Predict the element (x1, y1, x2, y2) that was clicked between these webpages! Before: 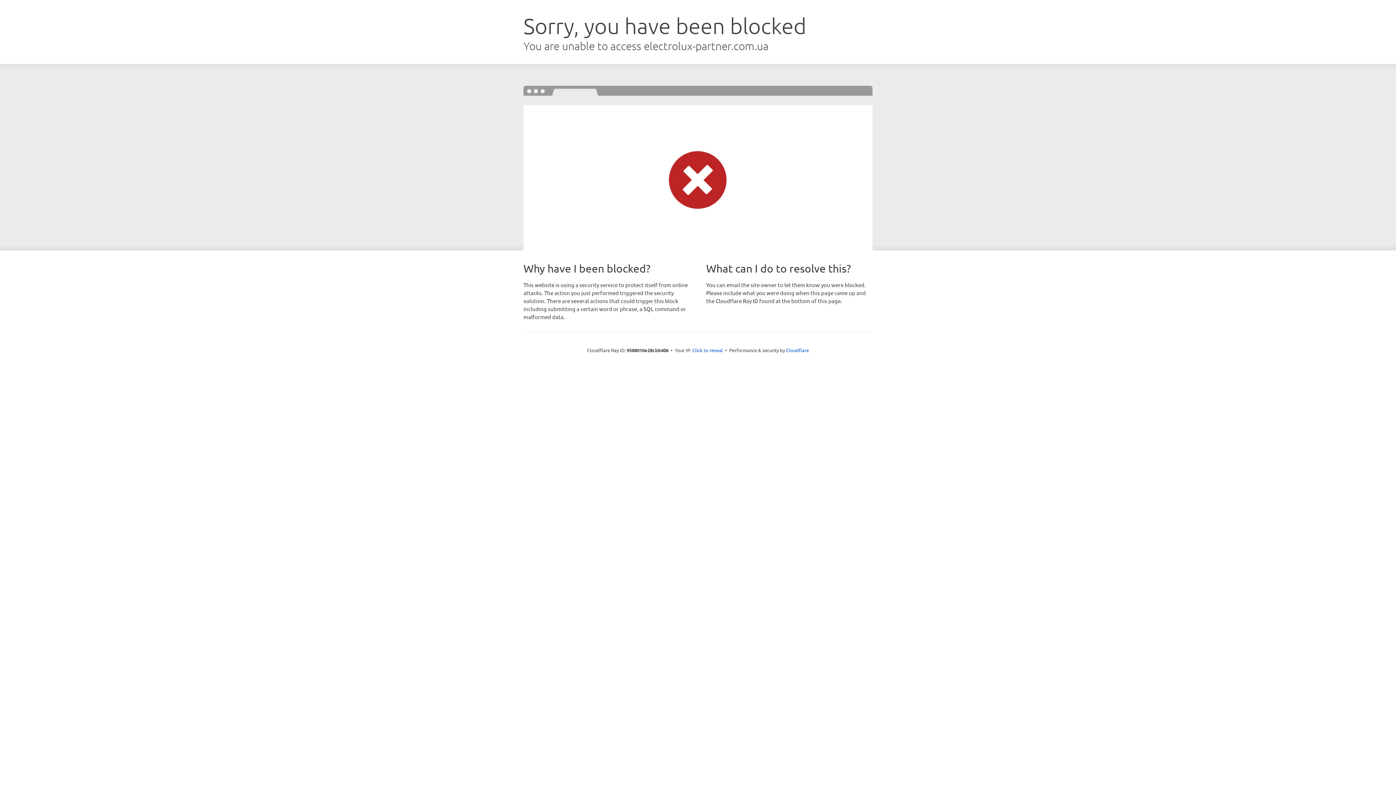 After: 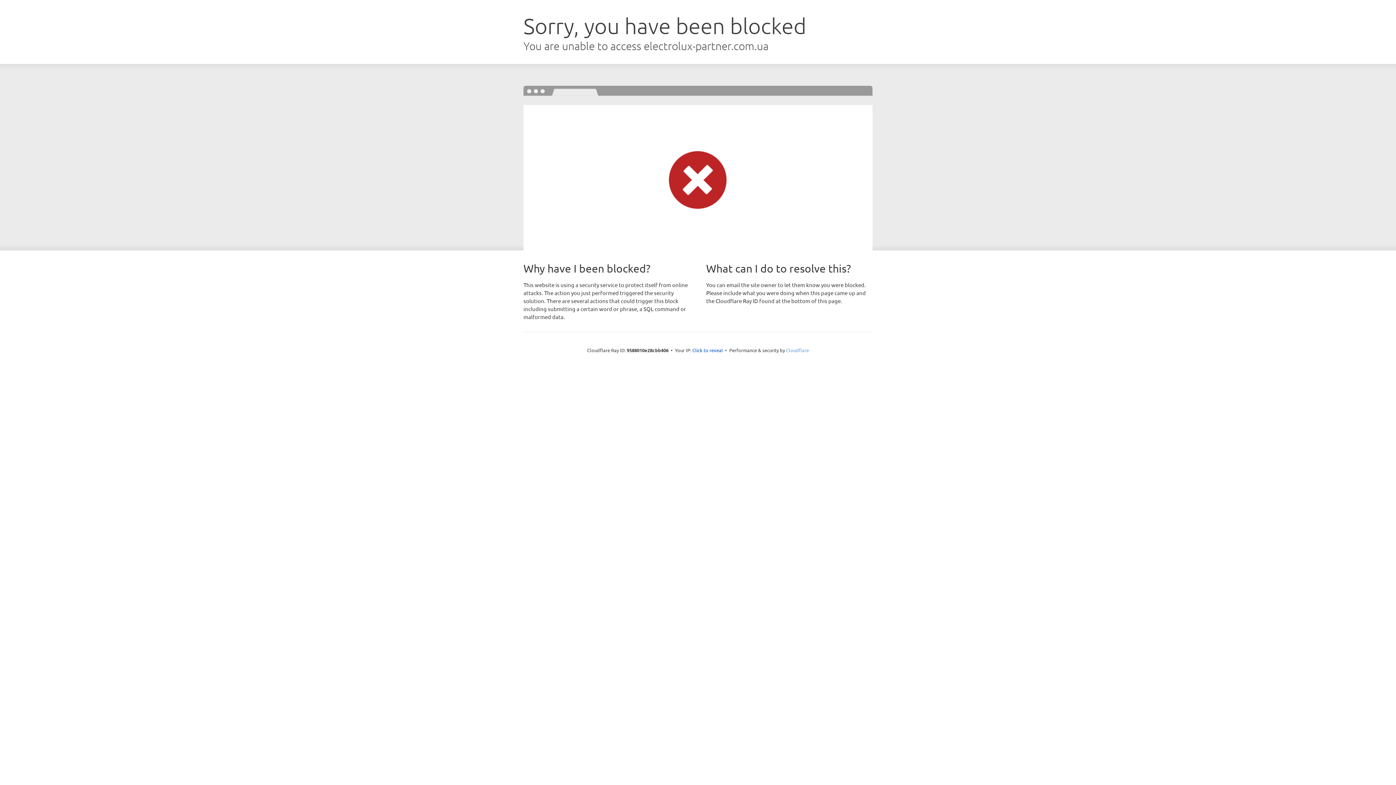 Action: label: Cloudflare bbox: (786, 347, 809, 353)